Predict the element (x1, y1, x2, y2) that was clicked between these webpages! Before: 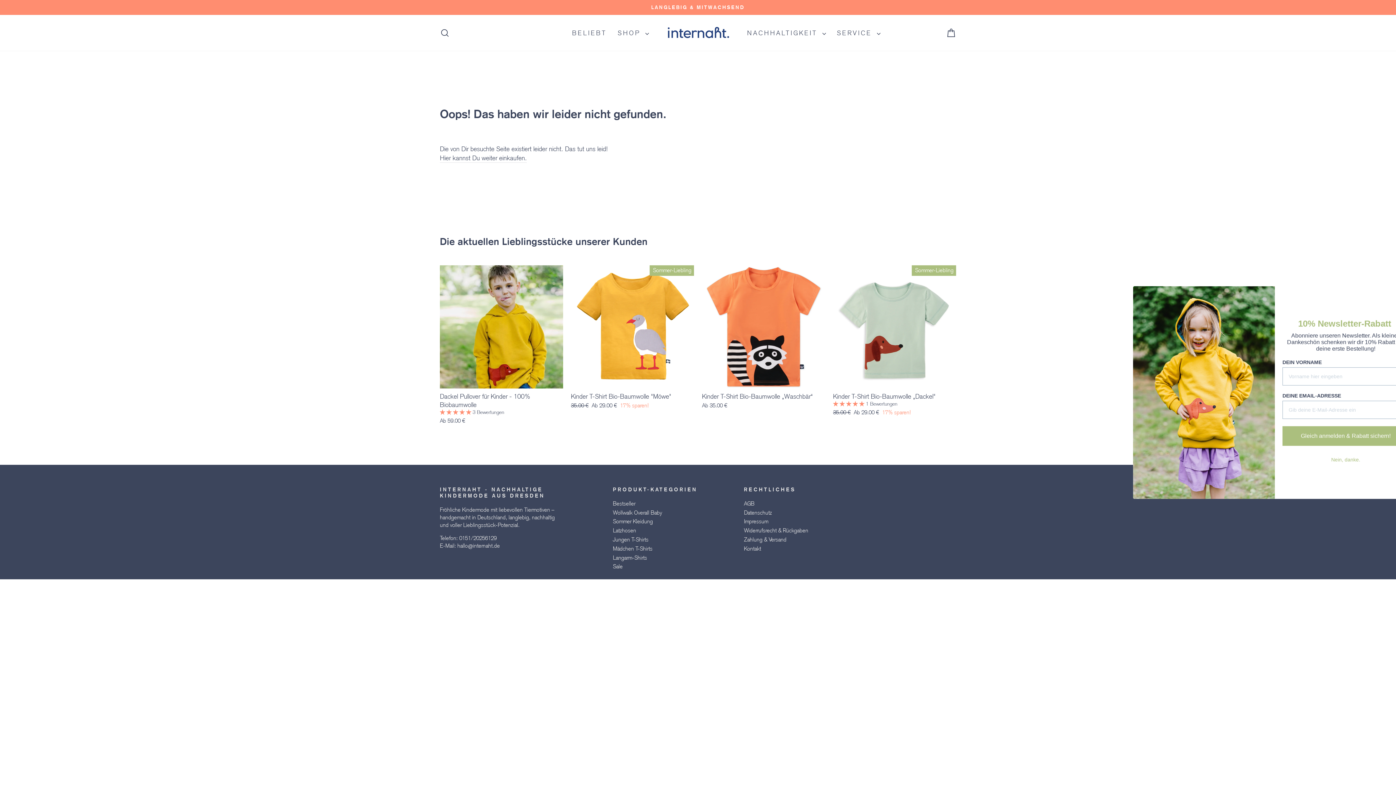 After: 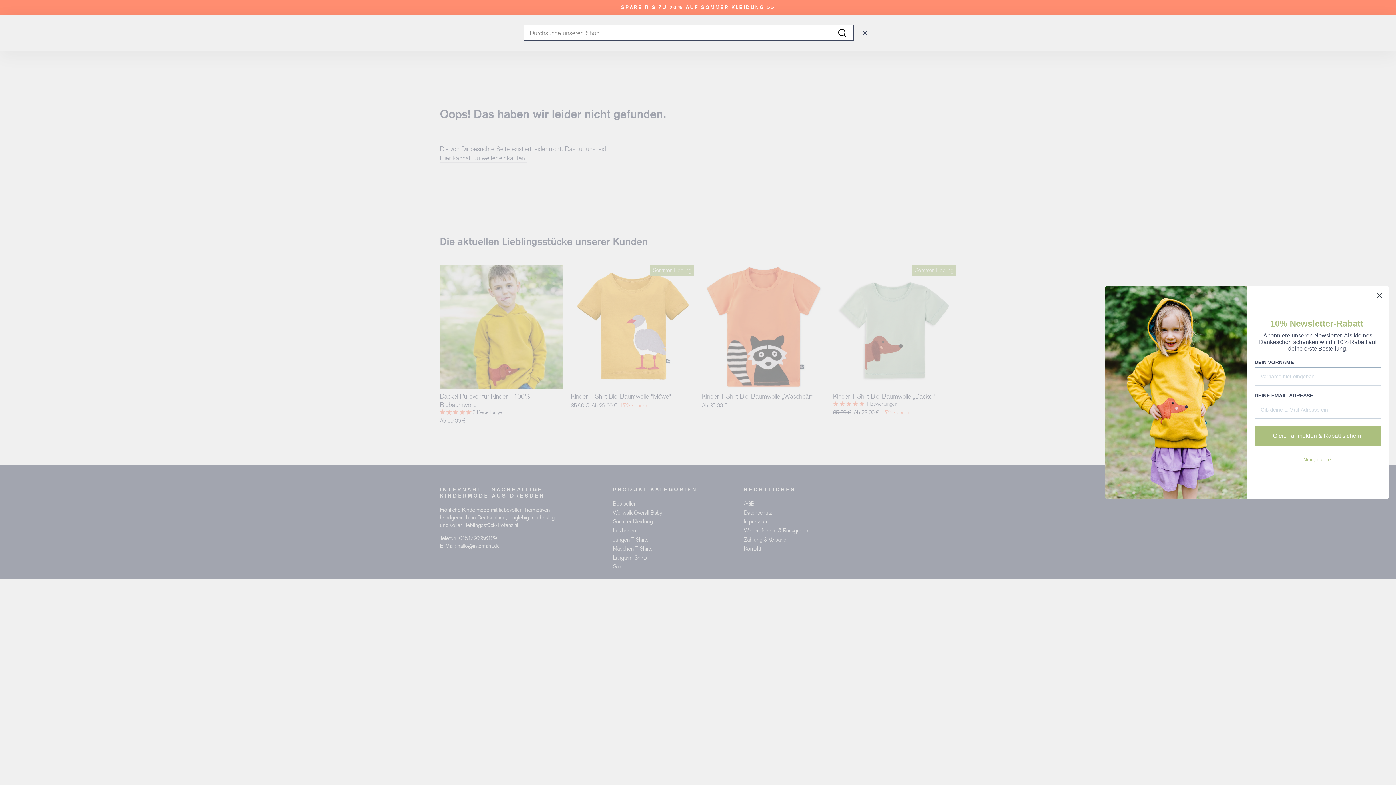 Action: label: SUCHE bbox: (435, 25, 454, 40)